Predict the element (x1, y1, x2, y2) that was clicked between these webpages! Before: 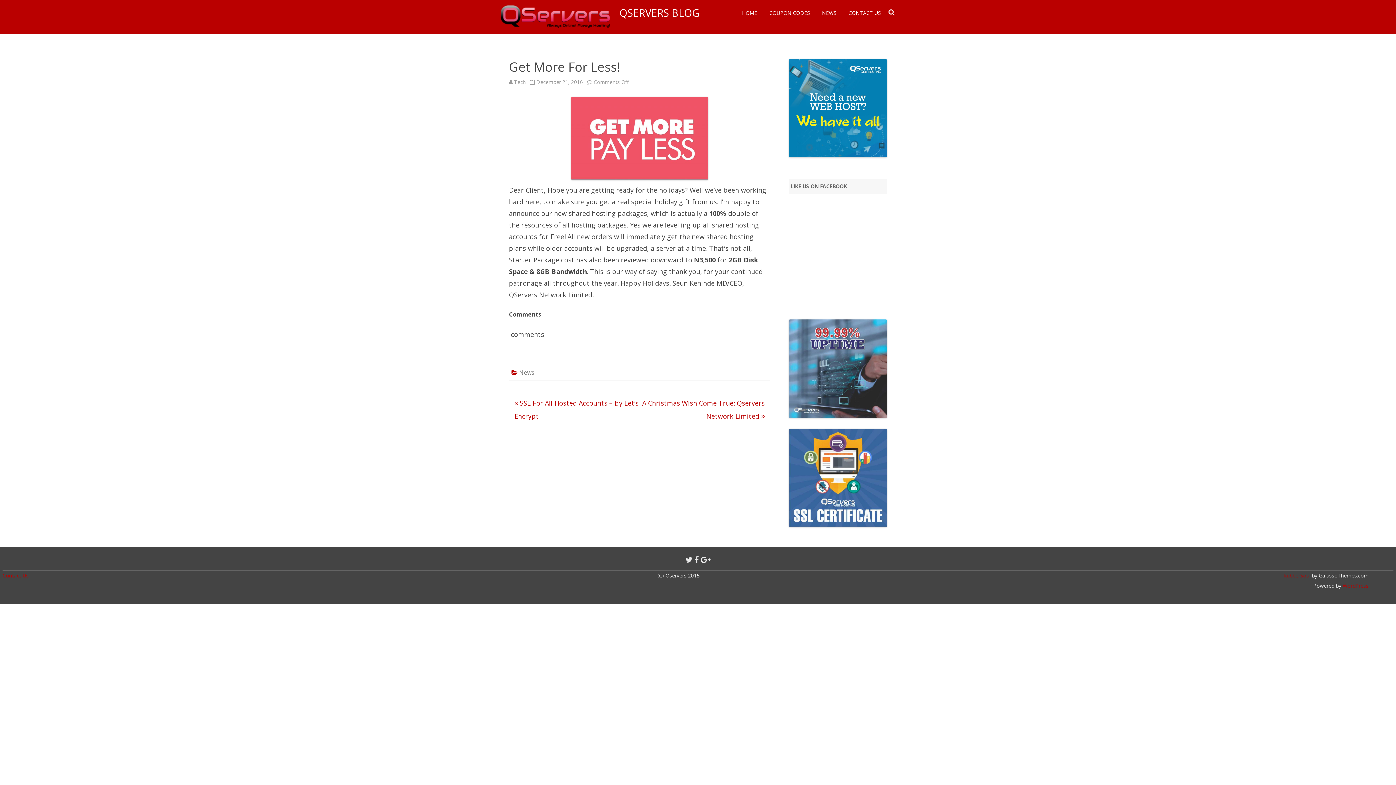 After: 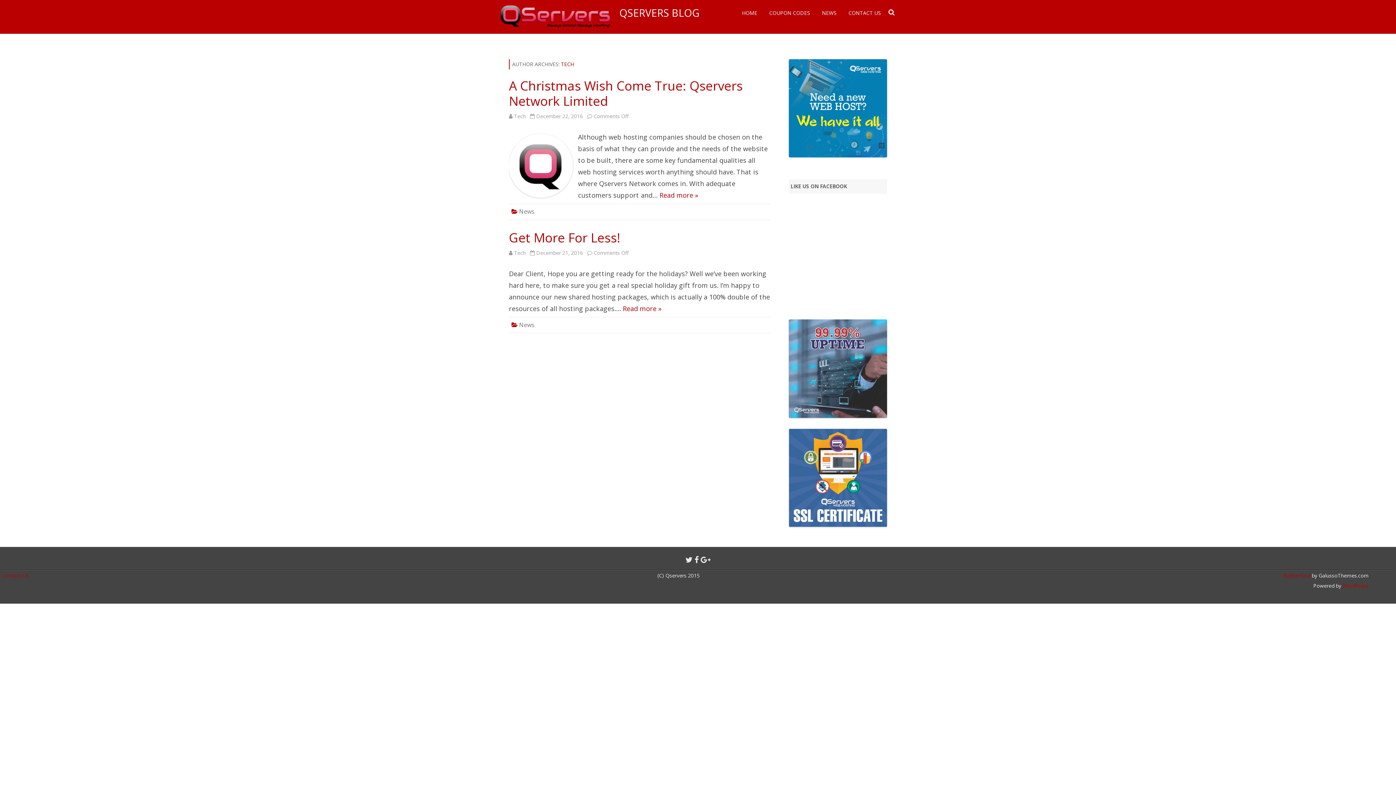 Action: bbox: (514, 78, 525, 85) label: Tech